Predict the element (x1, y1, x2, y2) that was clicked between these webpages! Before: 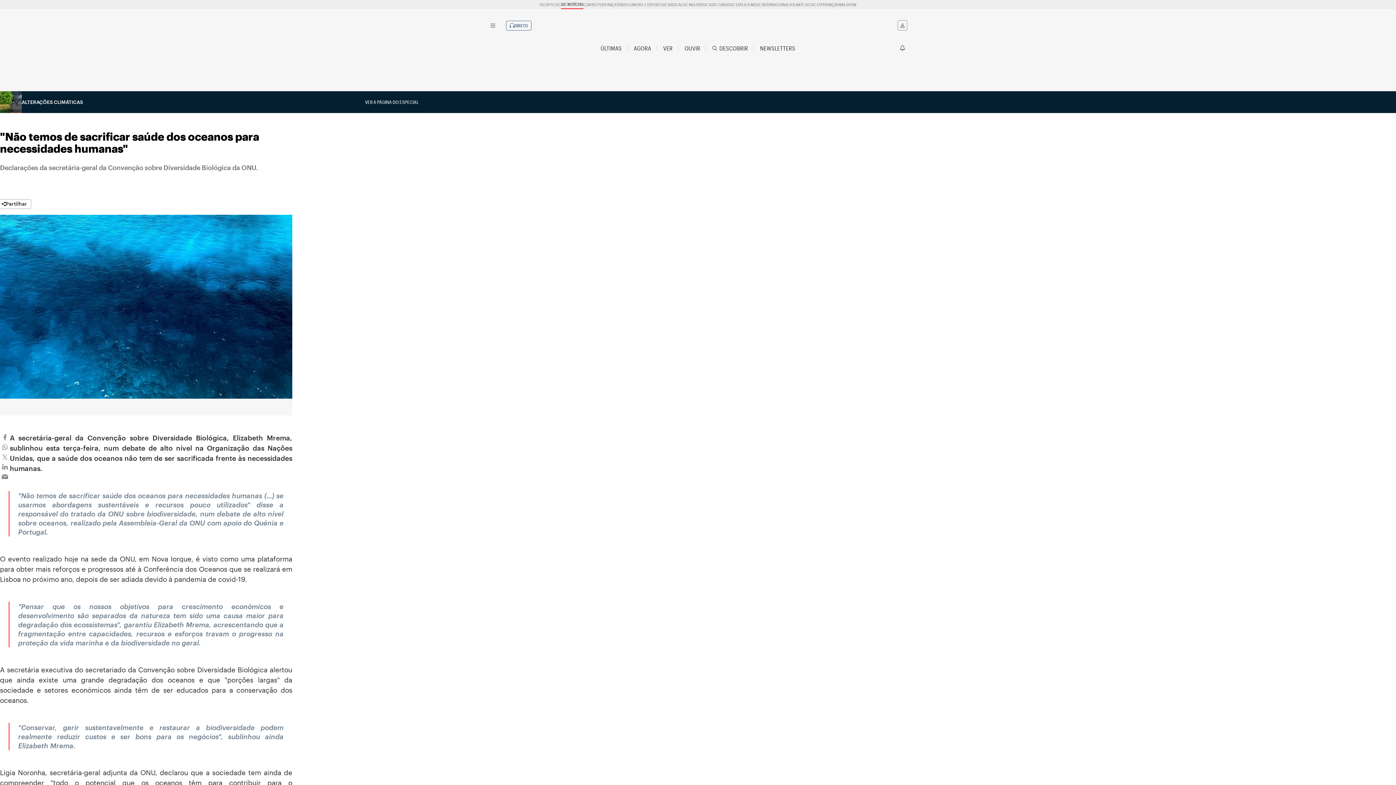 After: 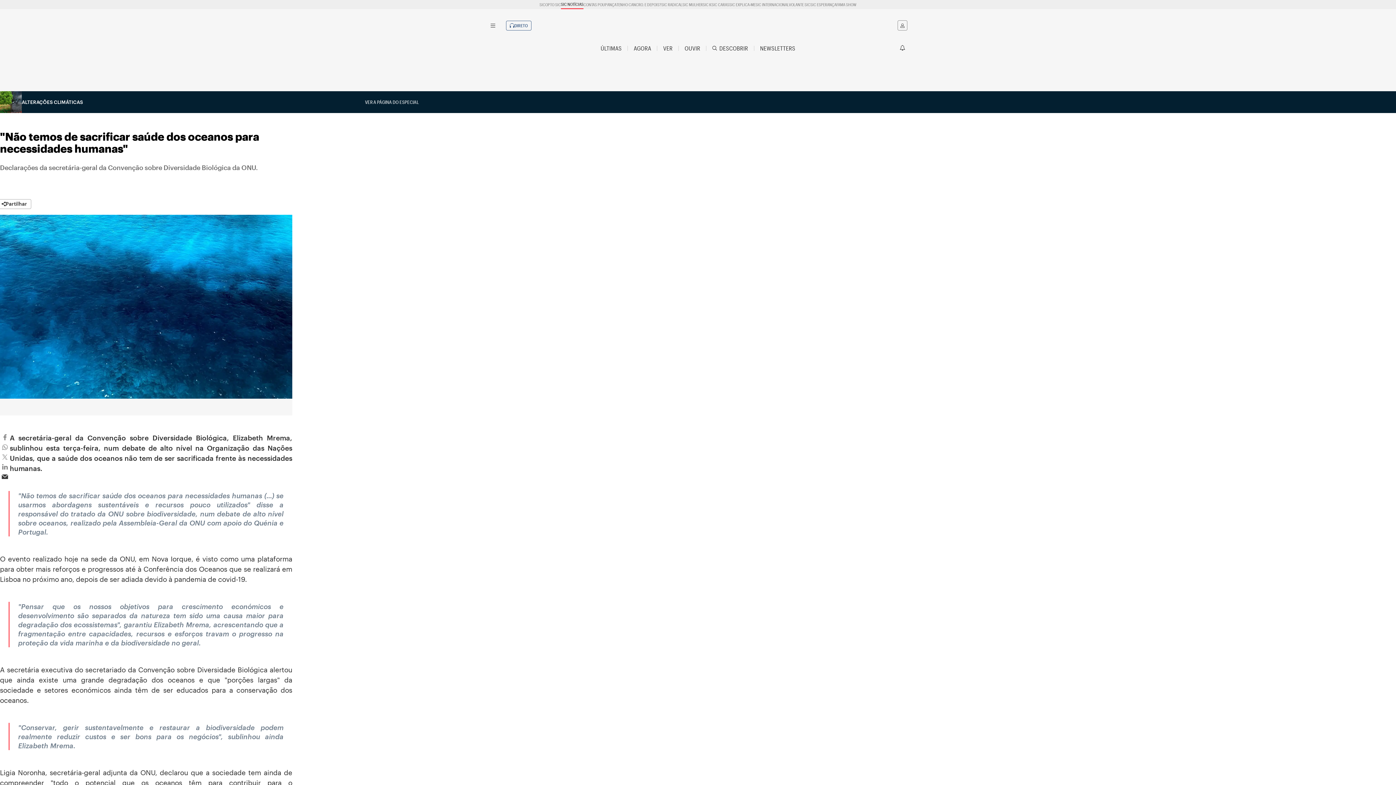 Action: bbox: (0, 472, 9, 482) label: email